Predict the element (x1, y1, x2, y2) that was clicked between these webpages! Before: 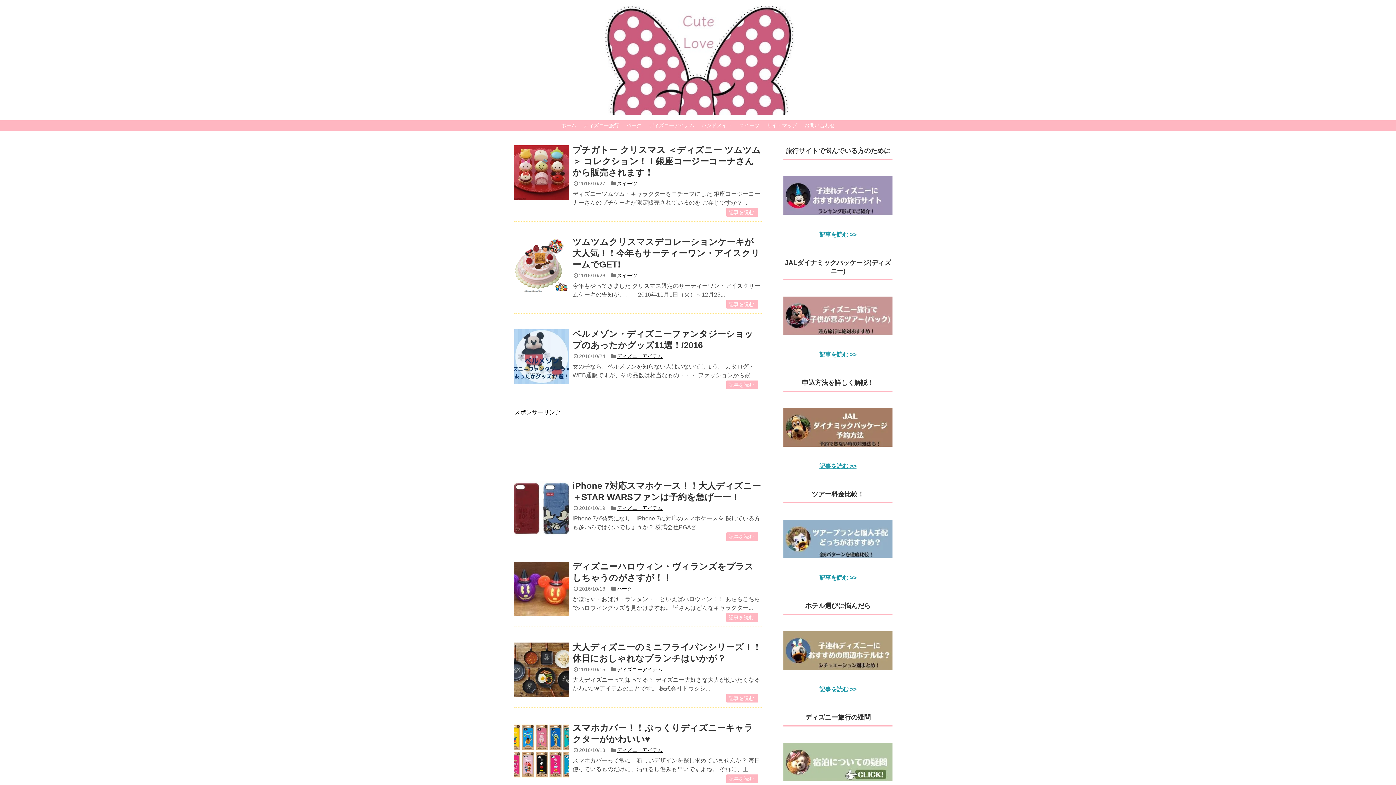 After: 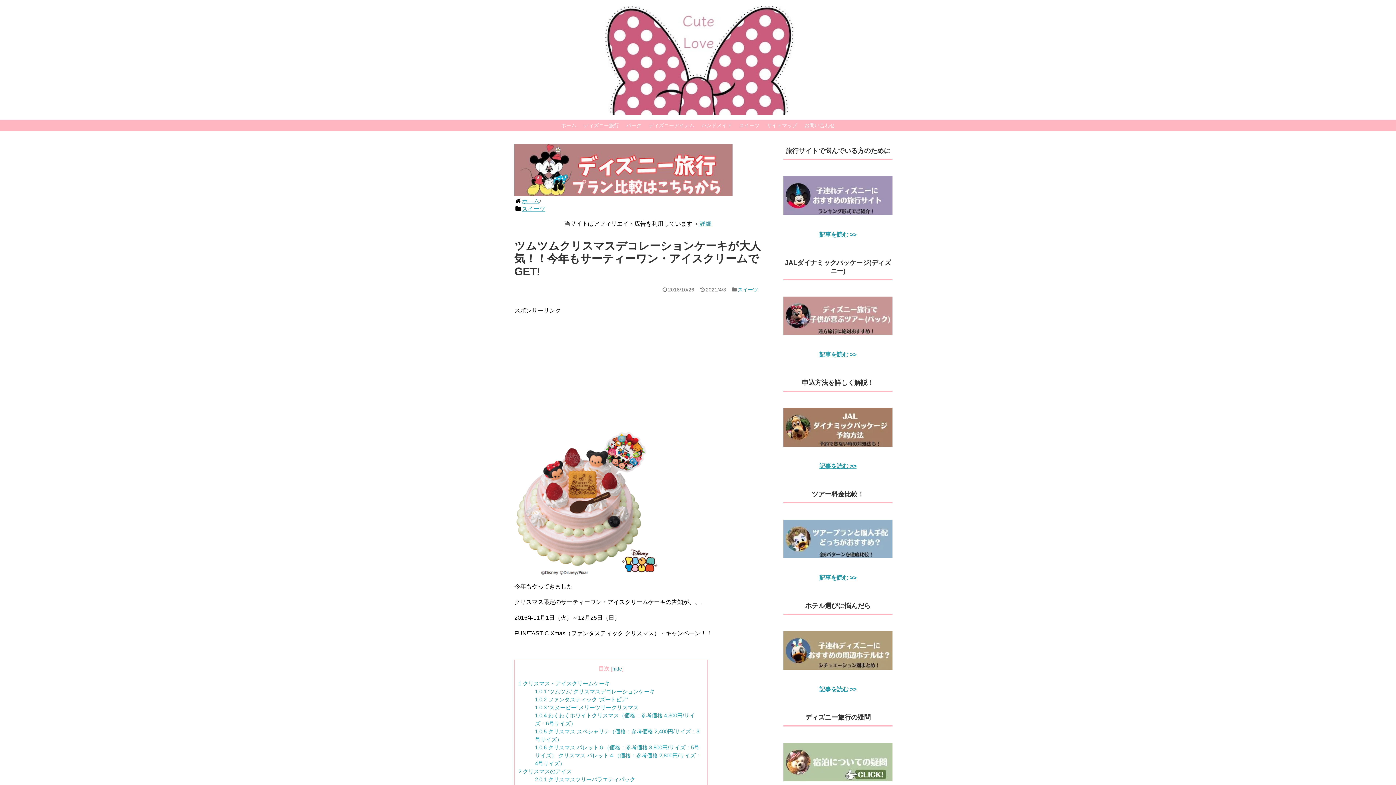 Action: bbox: (726, 300, 758, 308) label: 記事を読む